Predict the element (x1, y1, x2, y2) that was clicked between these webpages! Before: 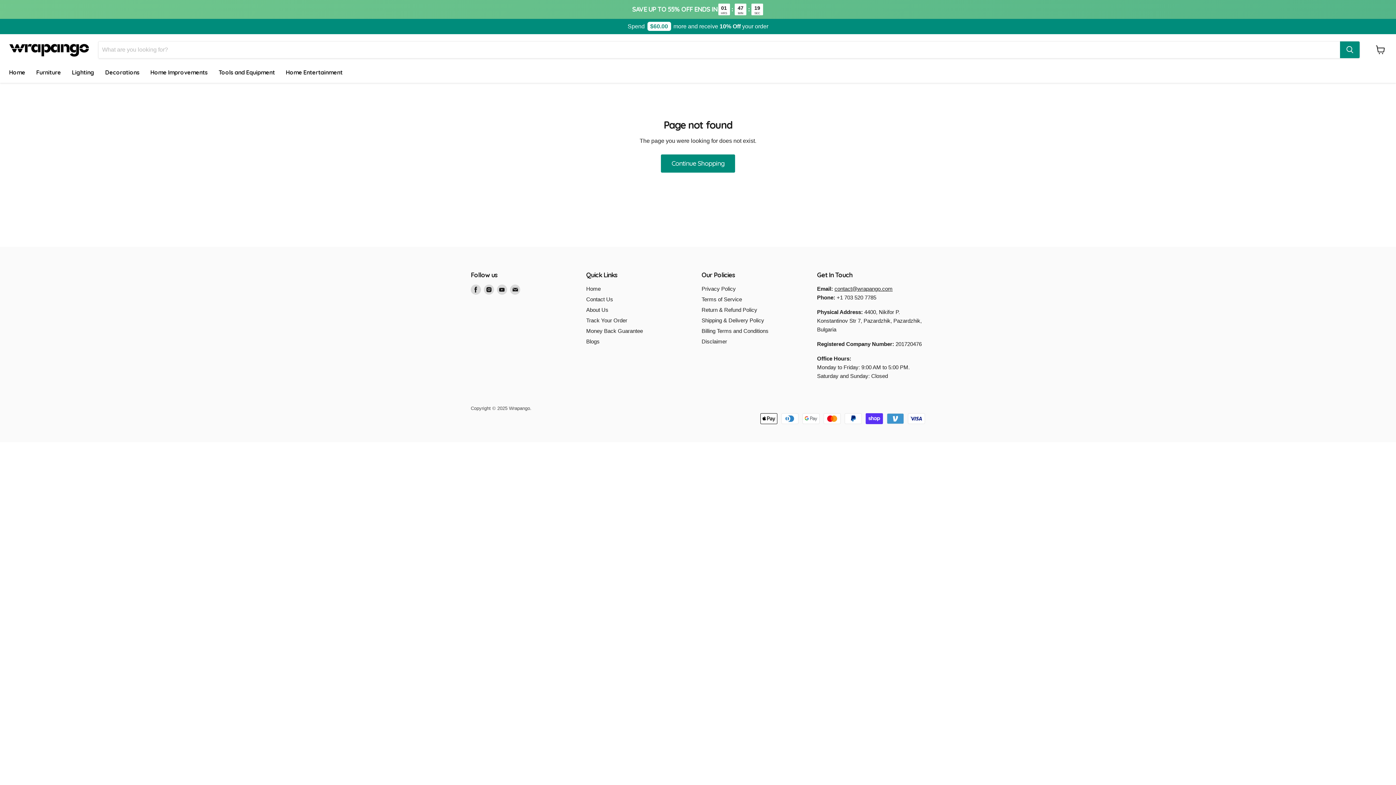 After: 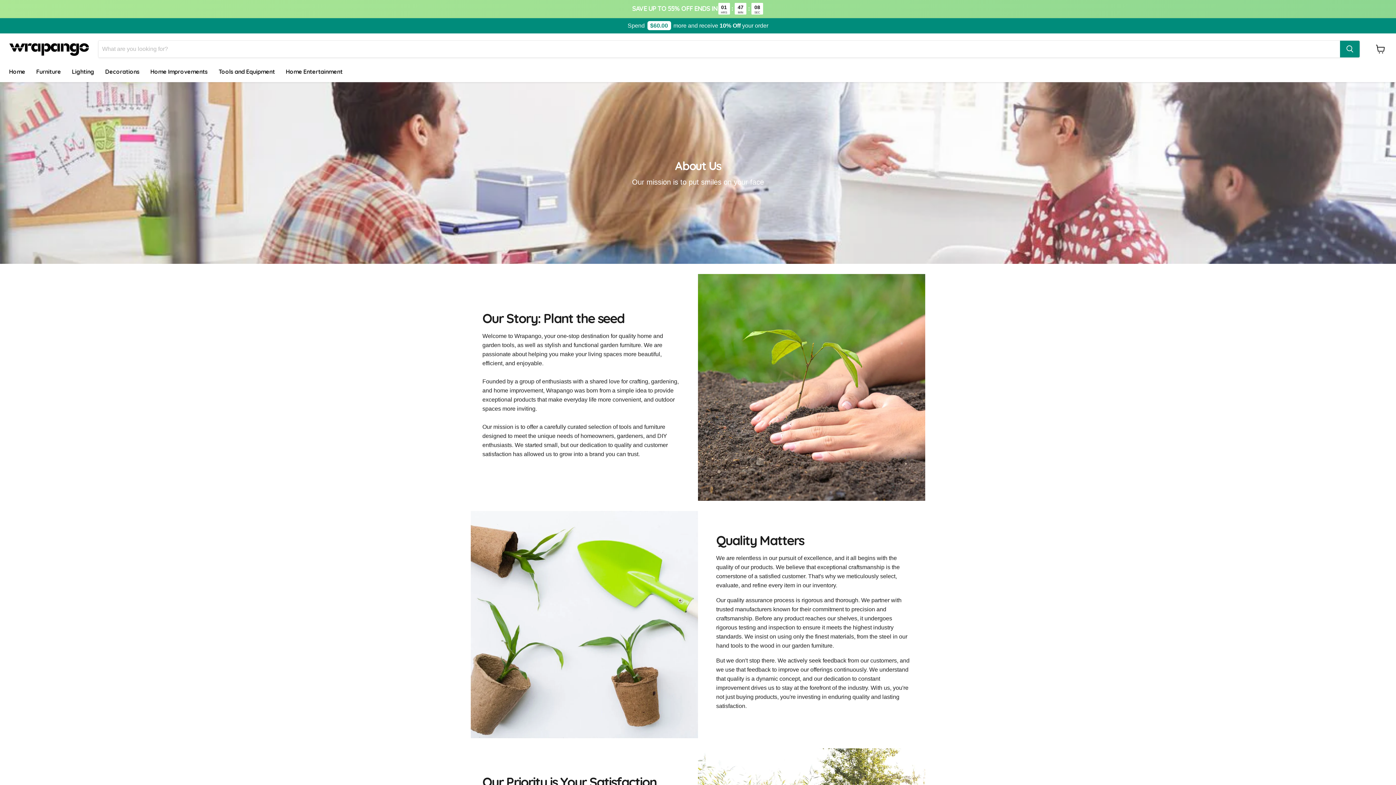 Action: label: About Us bbox: (586, 306, 608, 313)